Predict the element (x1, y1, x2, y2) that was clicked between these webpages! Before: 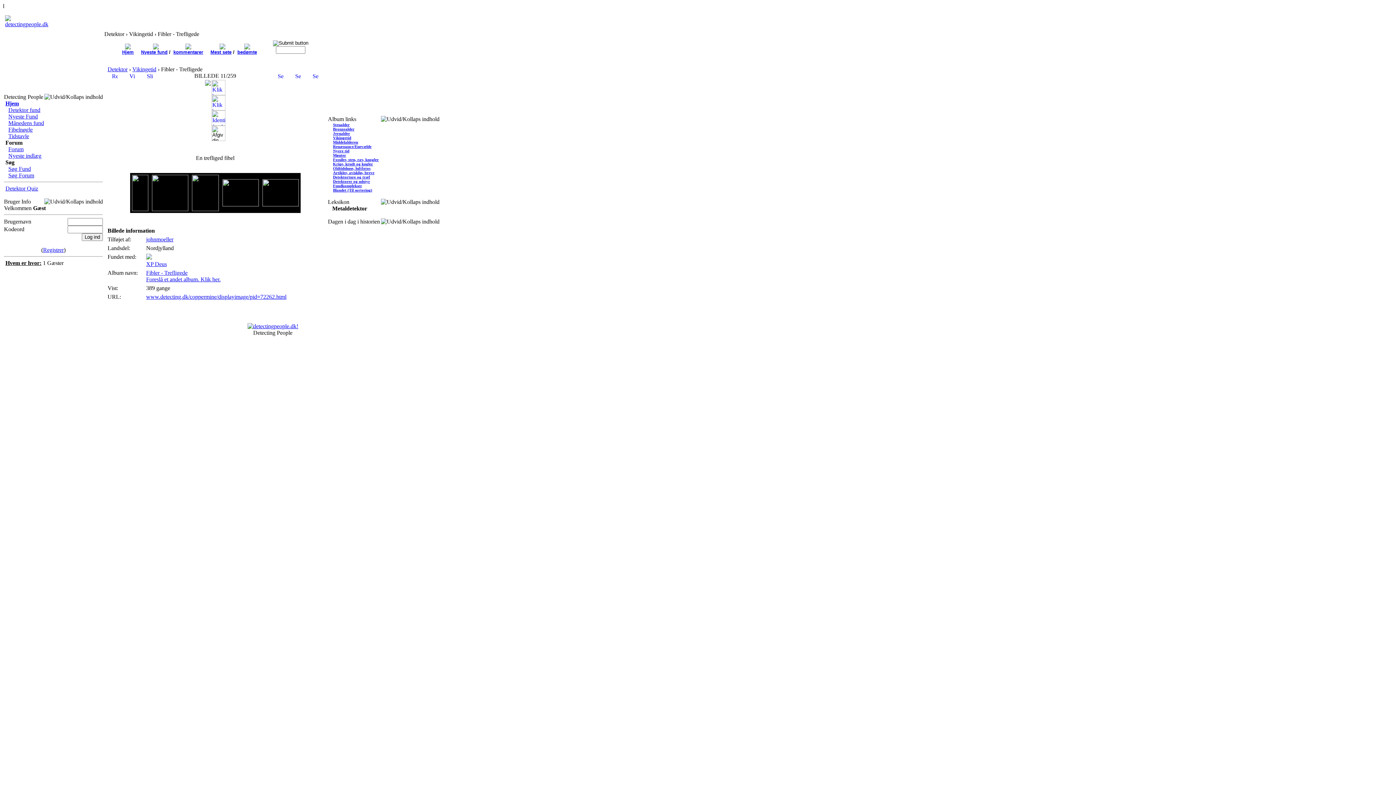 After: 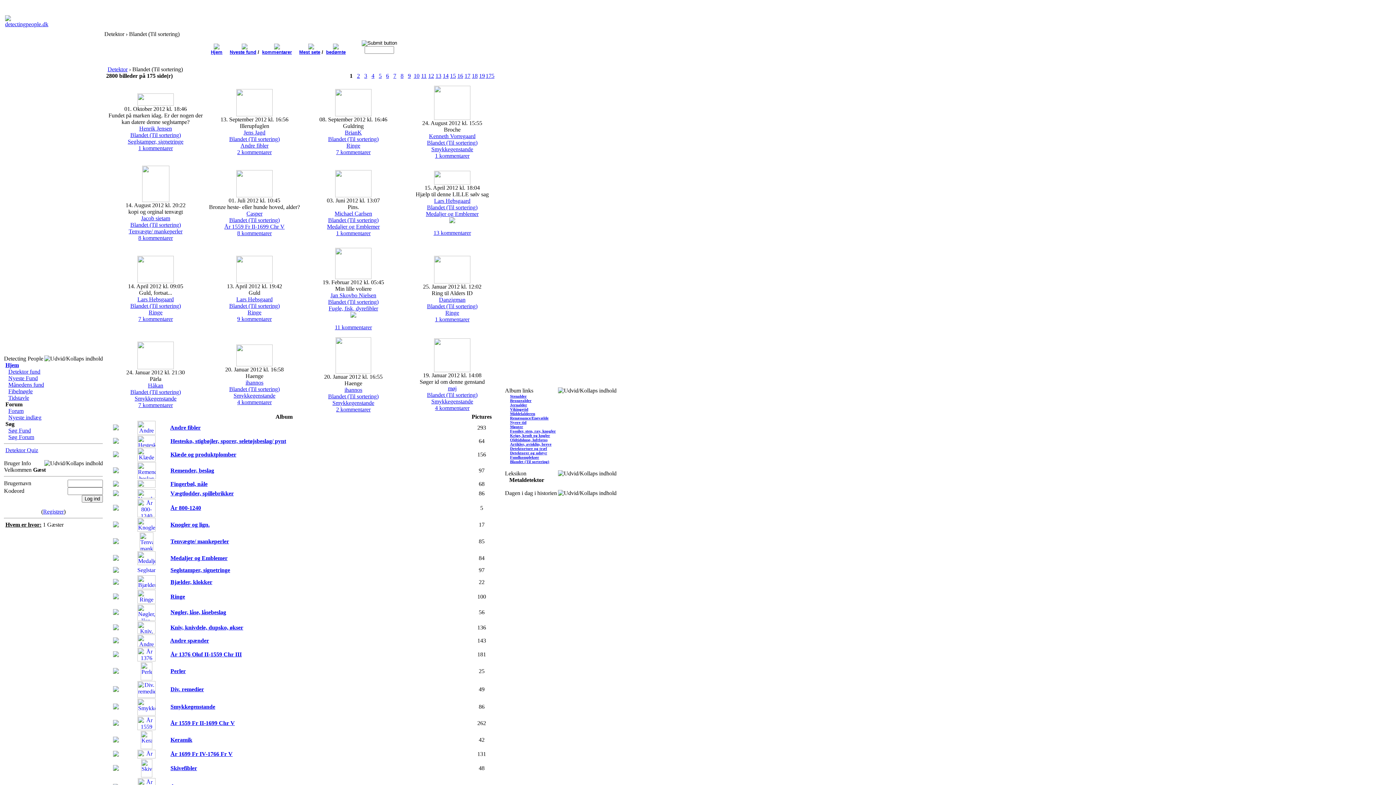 Action: label: Blandet (Til sortering) bbox: (333, 188, 372, 192)